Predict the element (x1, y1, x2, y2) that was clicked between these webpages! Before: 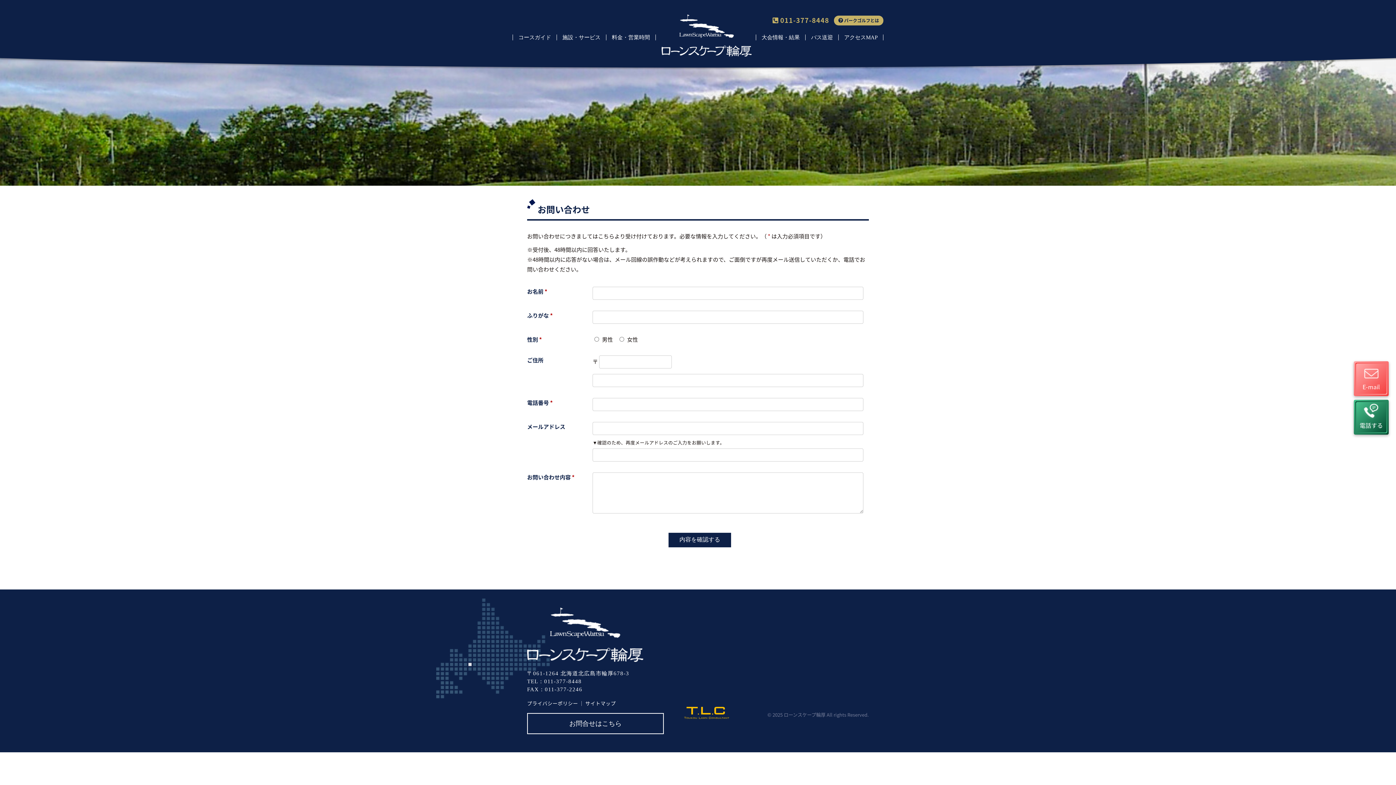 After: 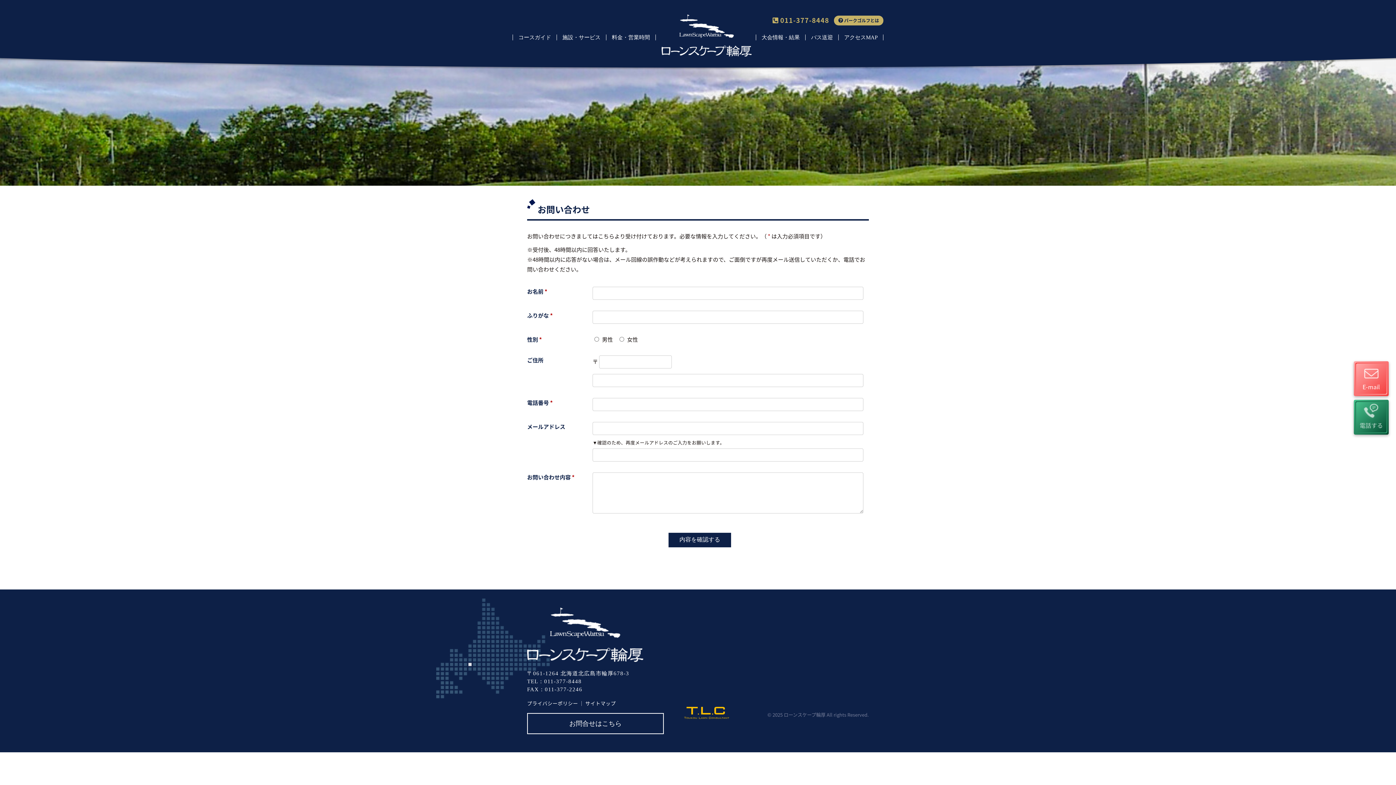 Action: bbox: (1355, 401, 1387, 433) label: 電話する